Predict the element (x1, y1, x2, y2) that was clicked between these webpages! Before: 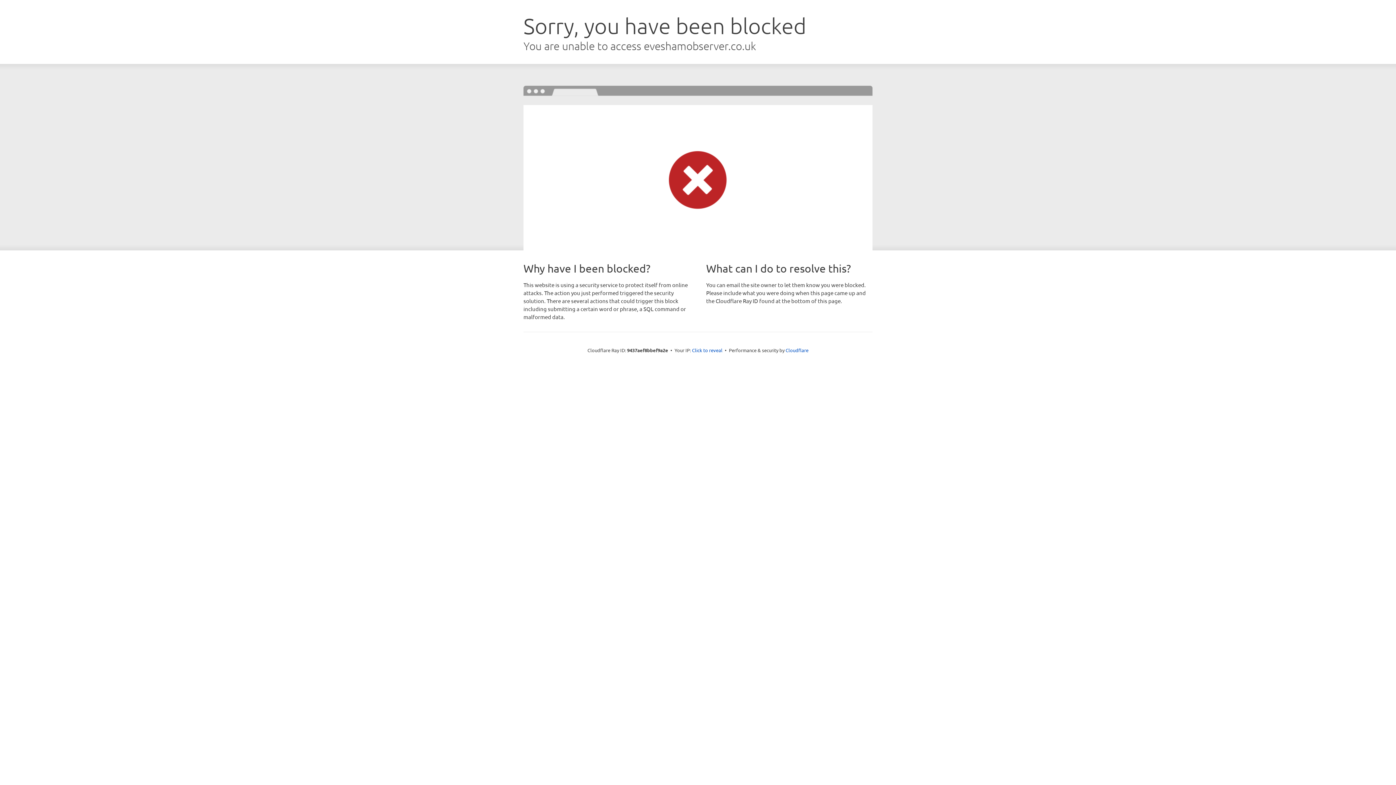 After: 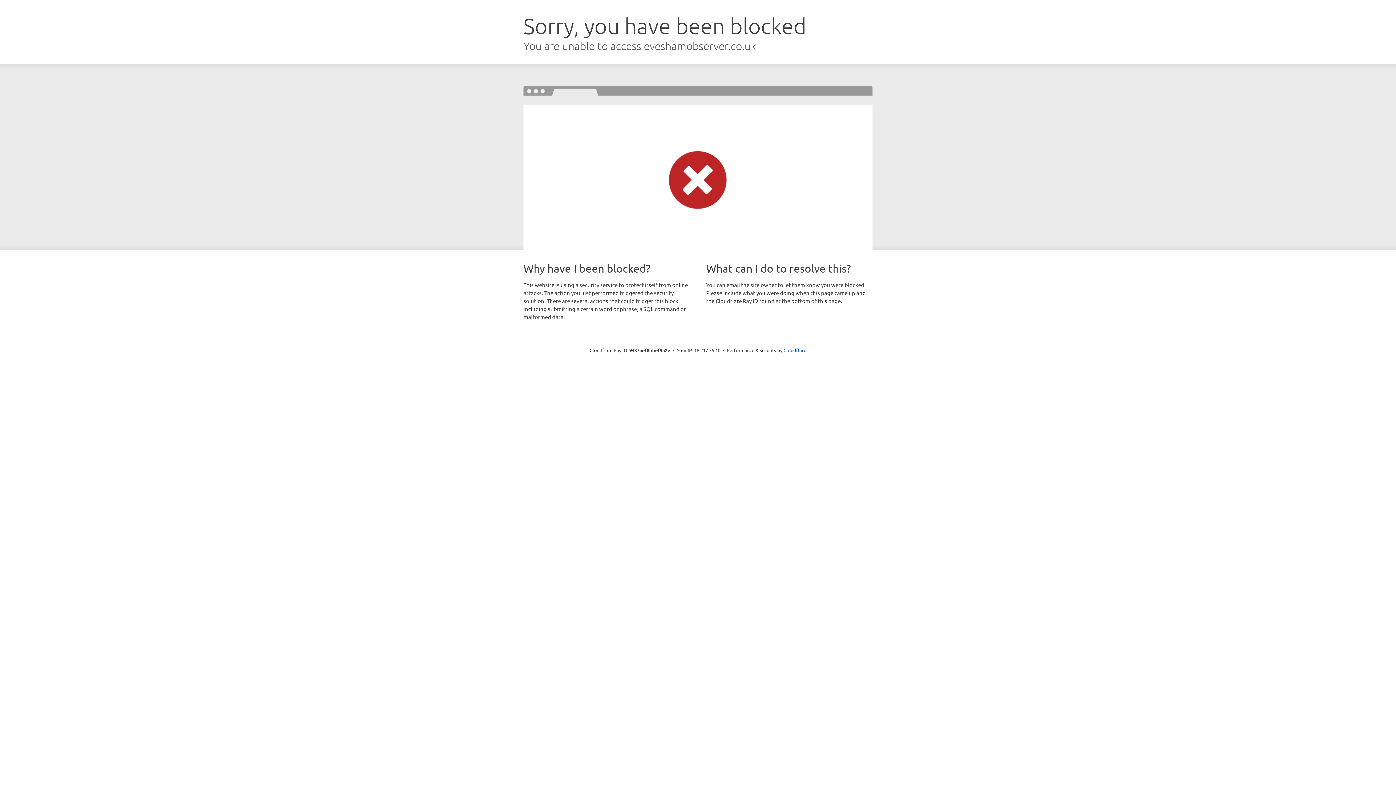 Action: label: Click to reveal bbox: (692, 346, 722, 353)